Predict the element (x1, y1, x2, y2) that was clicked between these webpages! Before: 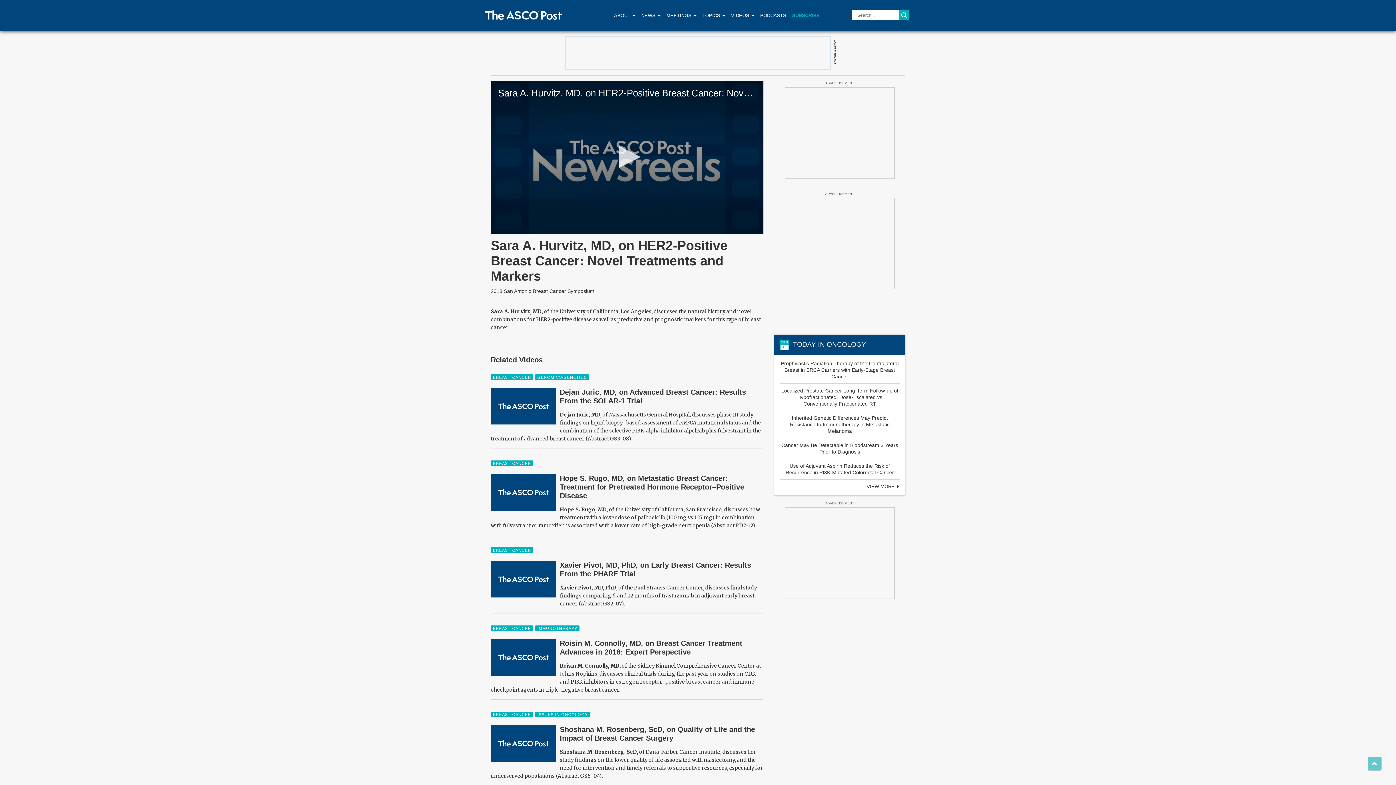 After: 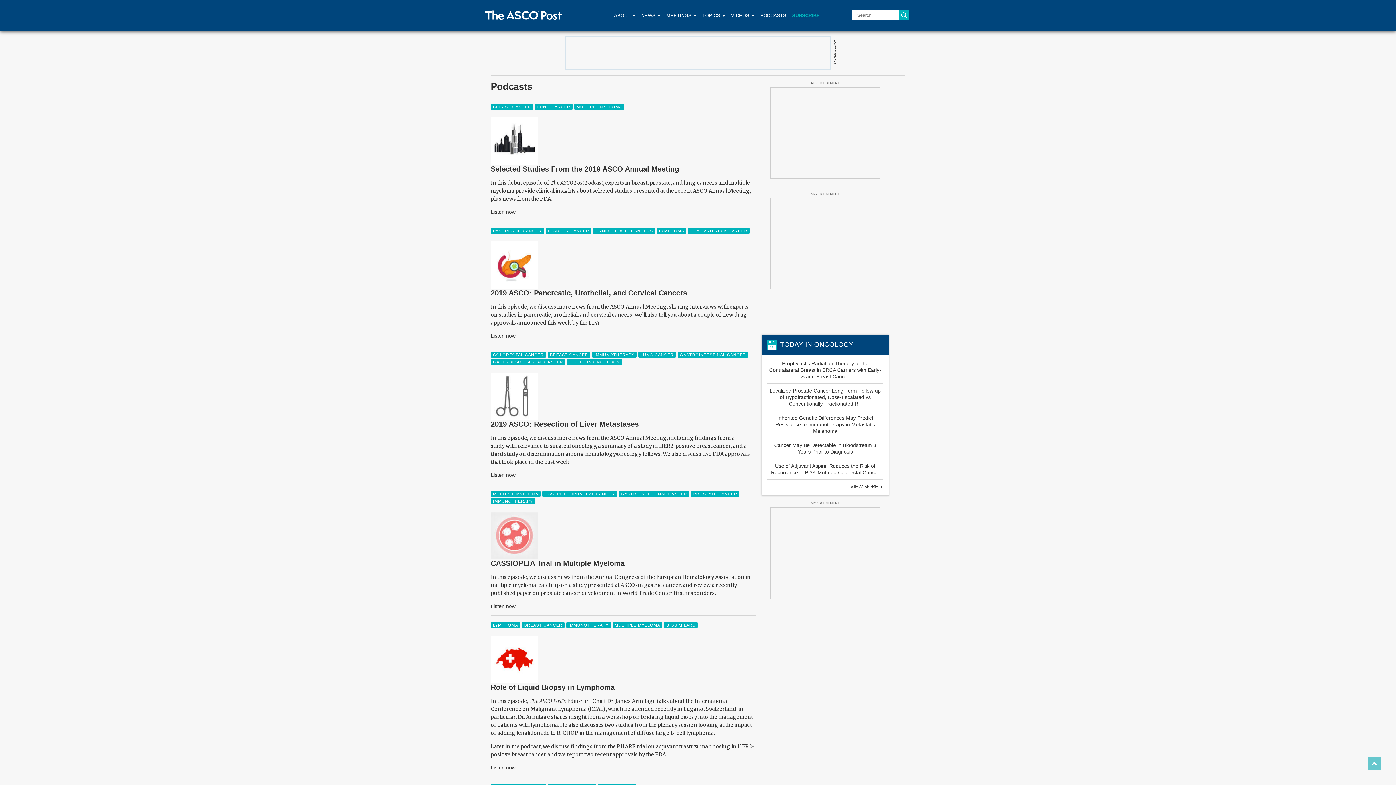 Action: bbox: (757, 7, 789, 24) label: PODCASTS